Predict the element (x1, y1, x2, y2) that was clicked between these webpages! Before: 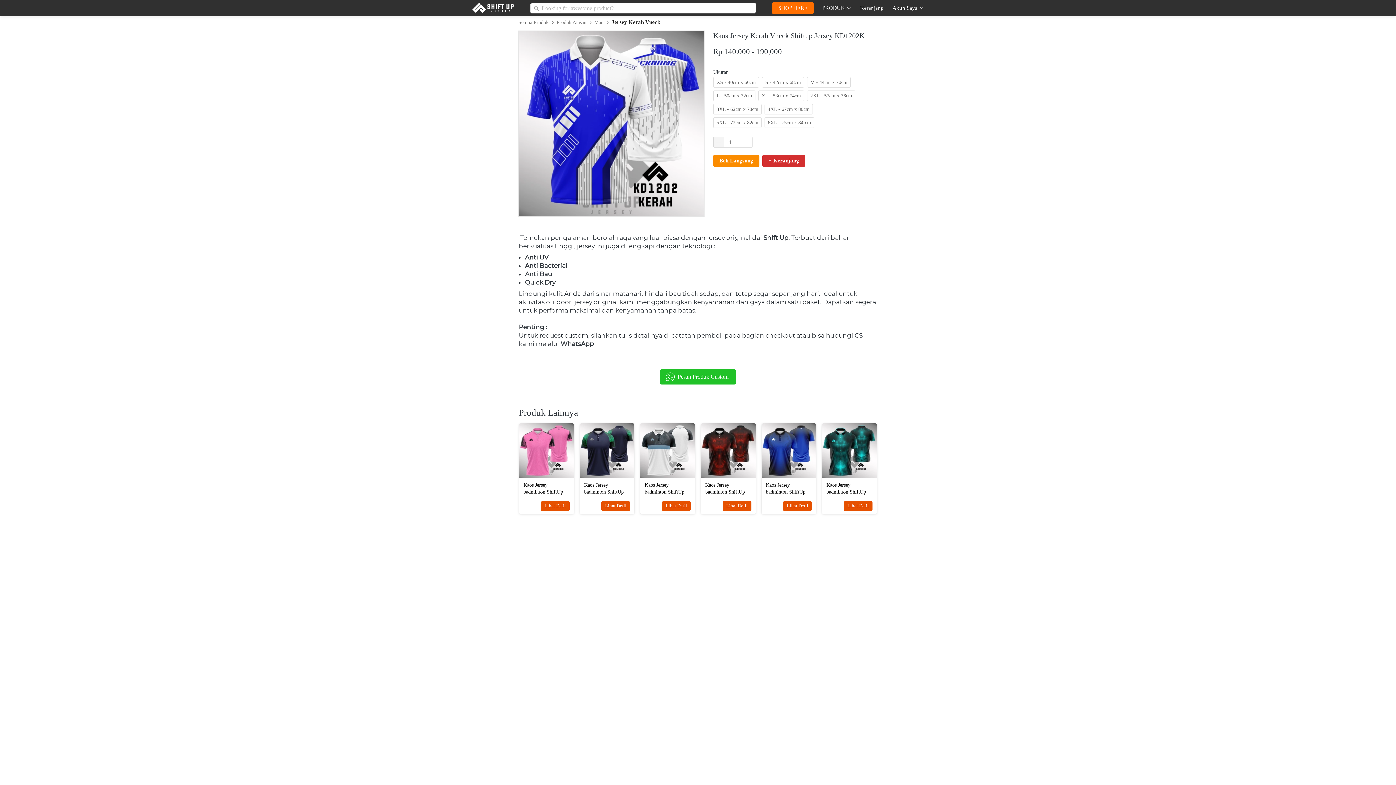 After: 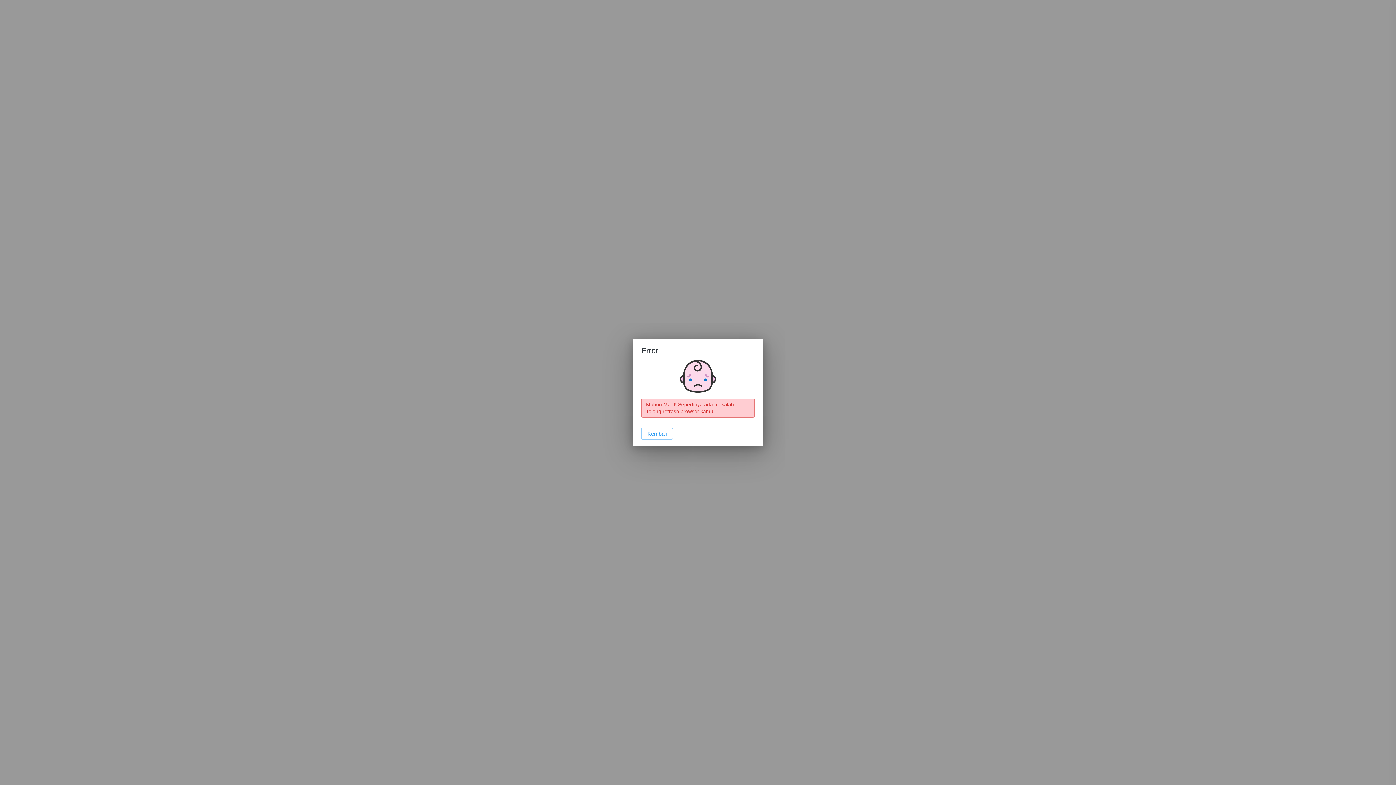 Action: bbox: (826, 481, 872, 497) label: Kaos Jersey badminton ShiftUp SUHZ001K